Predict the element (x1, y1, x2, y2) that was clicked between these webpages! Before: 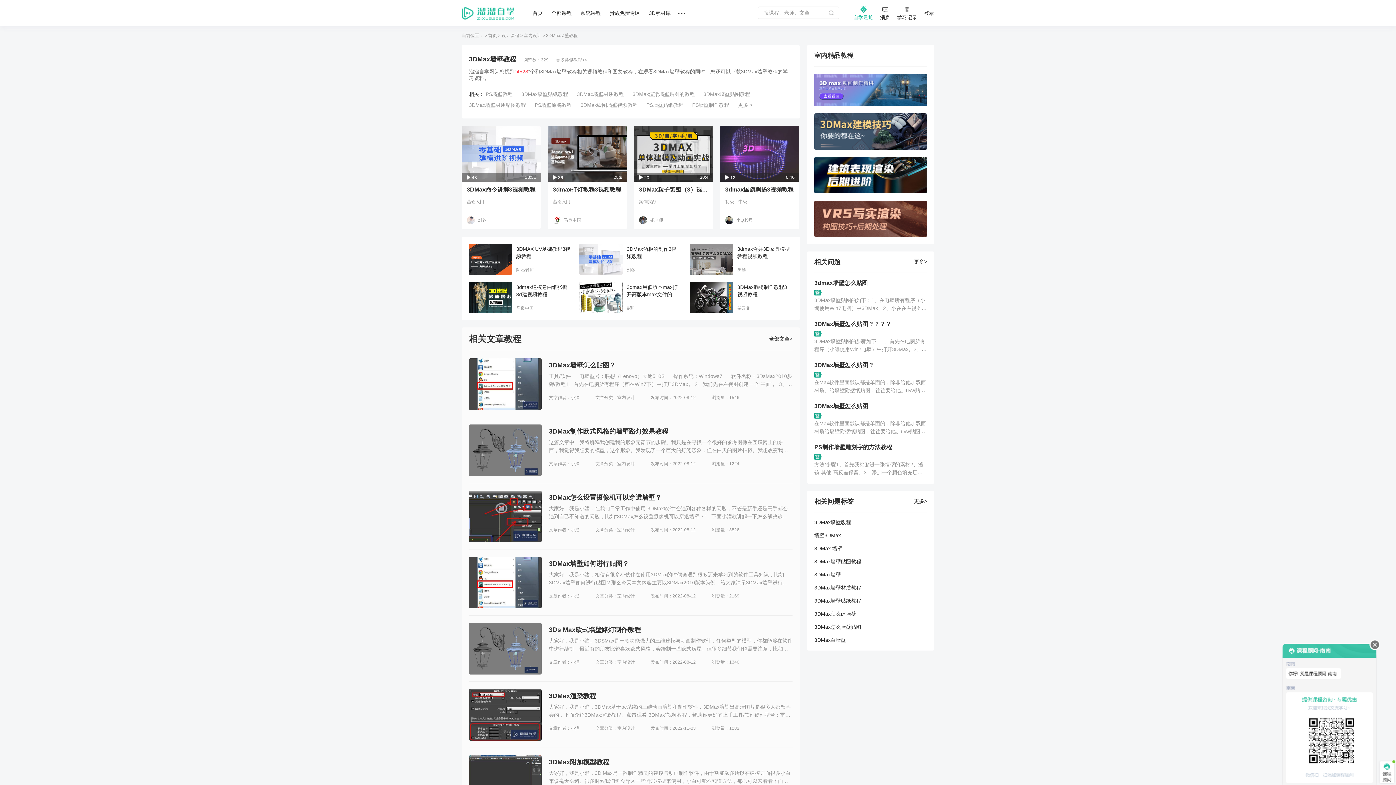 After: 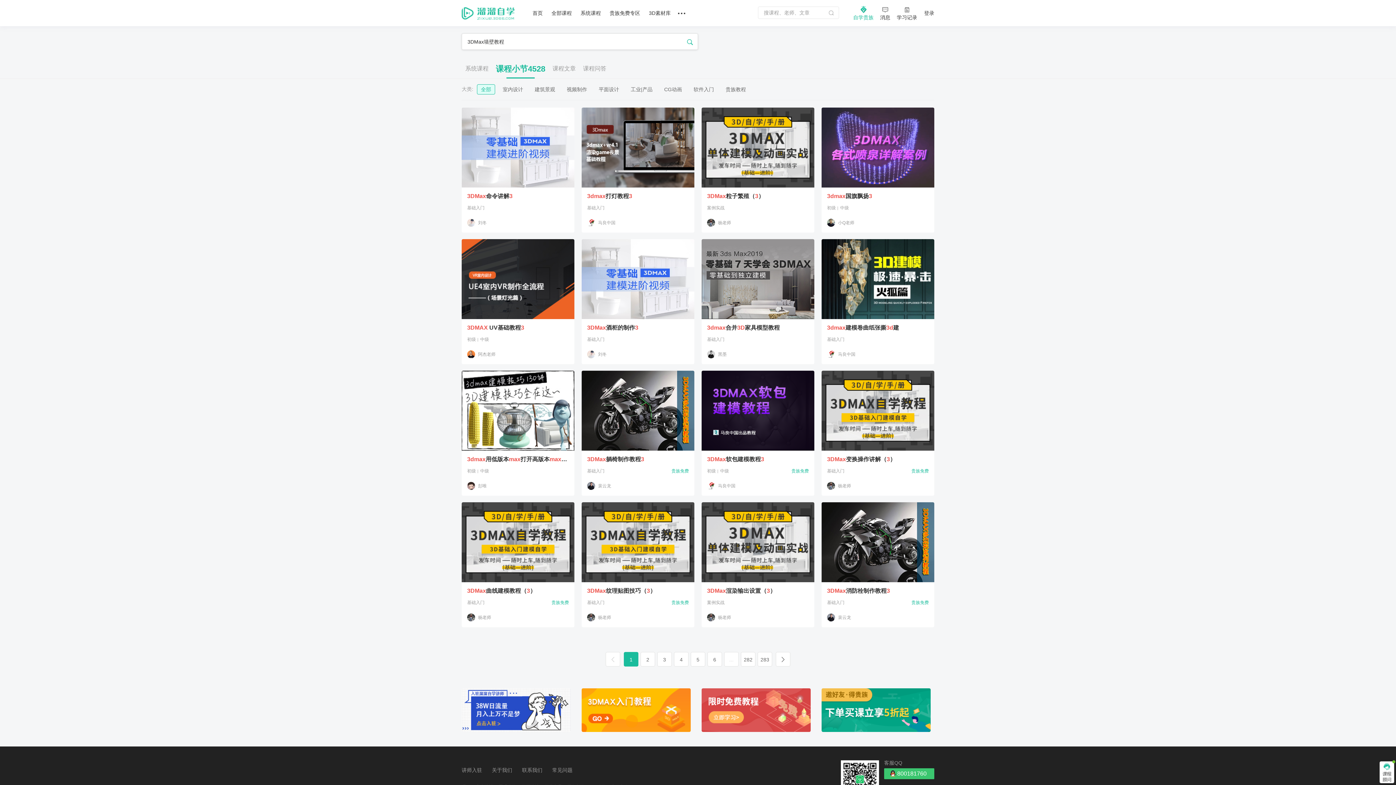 Action: label: 更多类似教程>> bbox: (556, 56, 587, 62)